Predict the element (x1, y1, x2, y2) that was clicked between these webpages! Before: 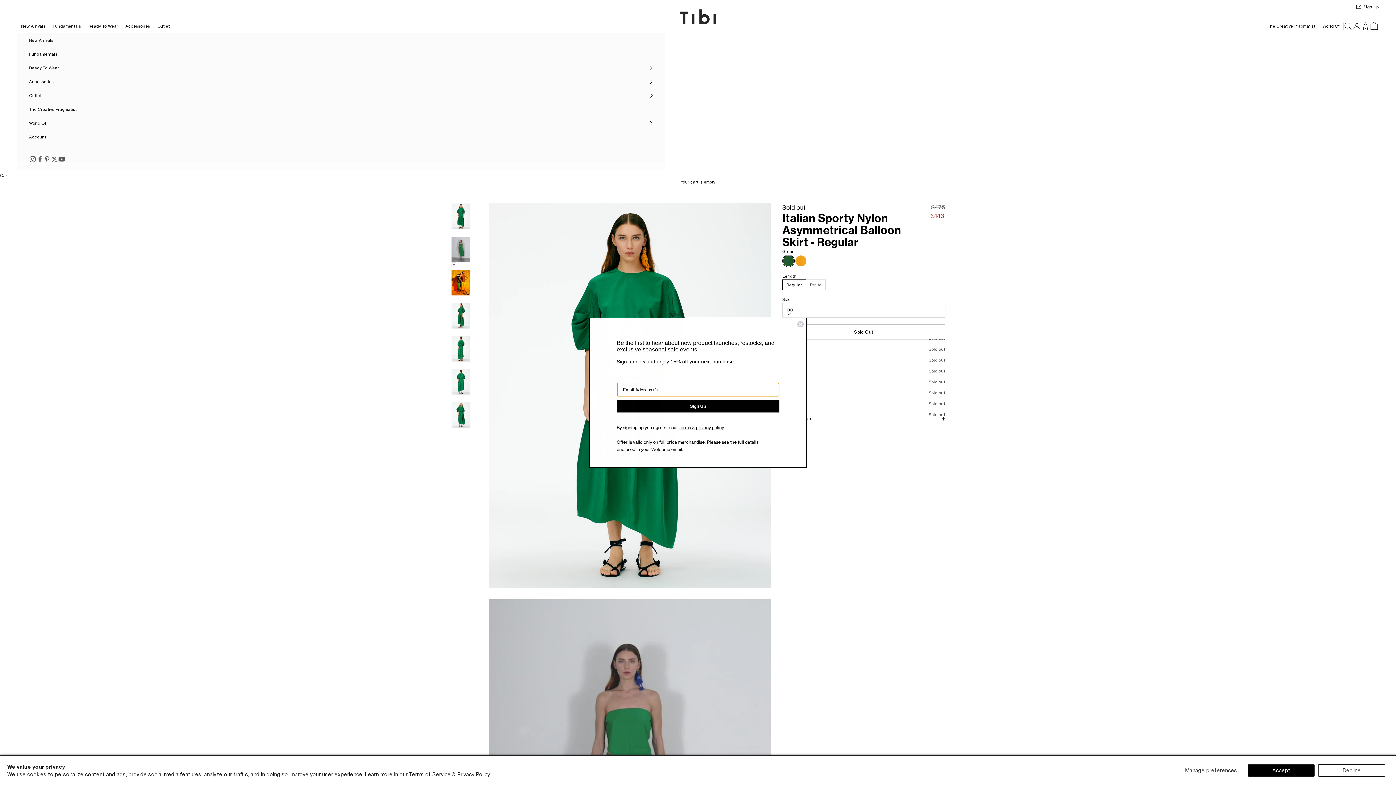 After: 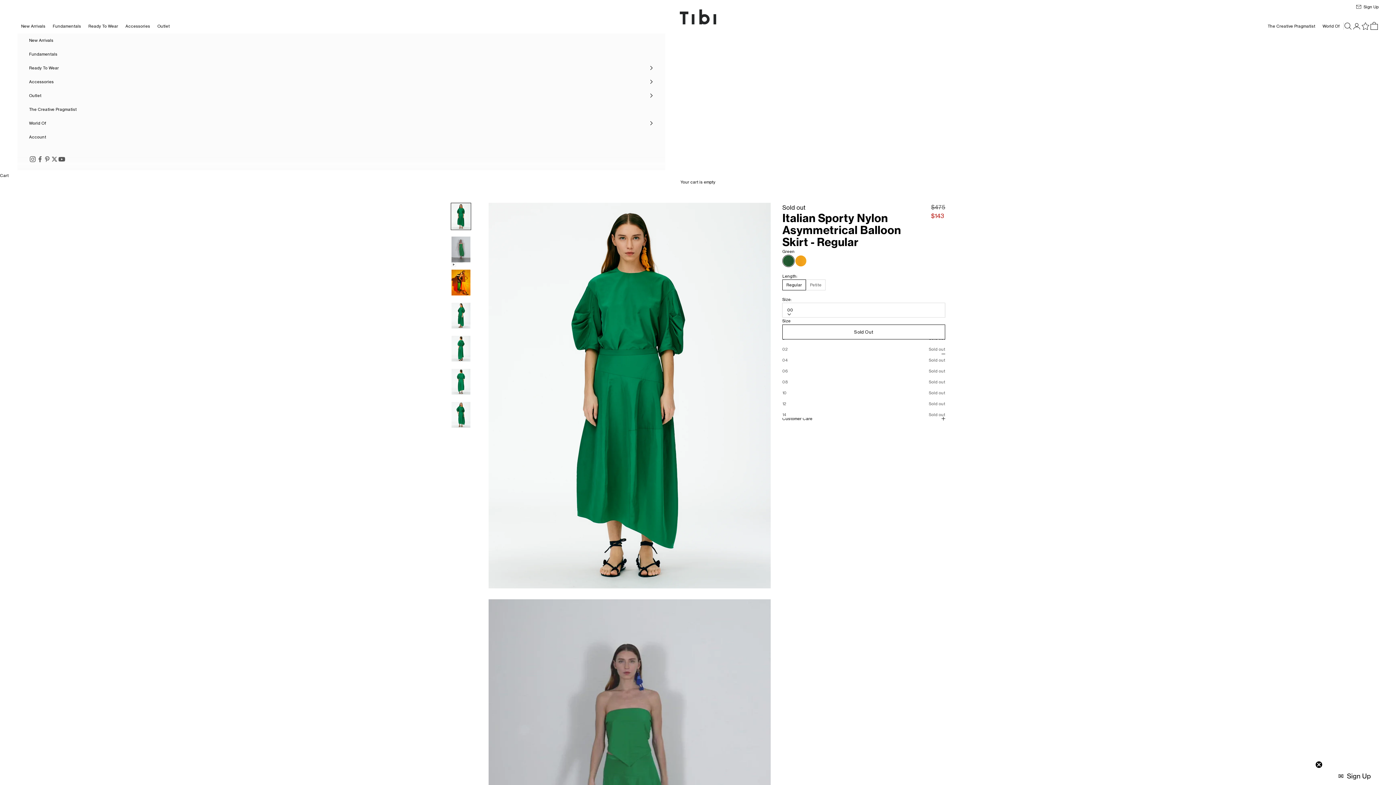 Action: bbox: (1248, 764, 1315, 776) label: Accept